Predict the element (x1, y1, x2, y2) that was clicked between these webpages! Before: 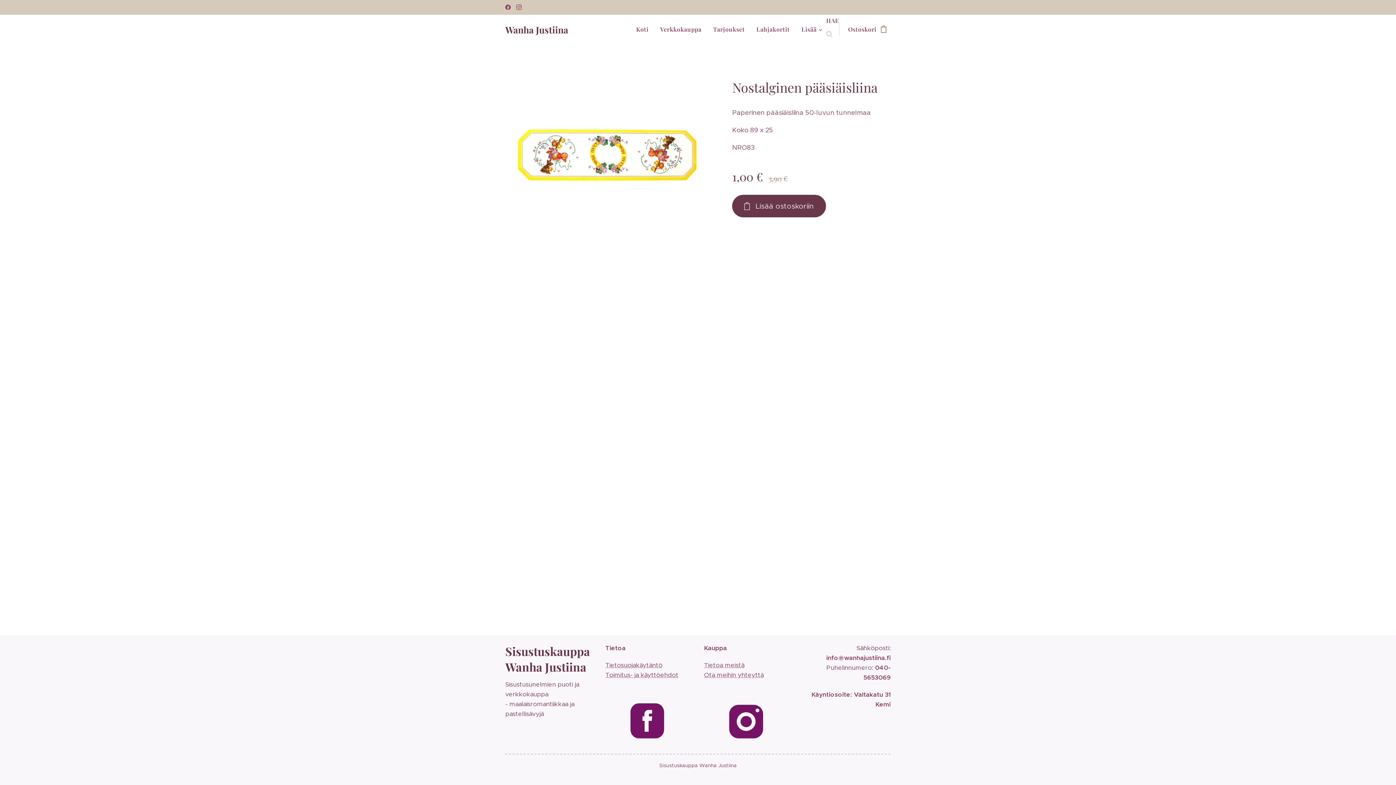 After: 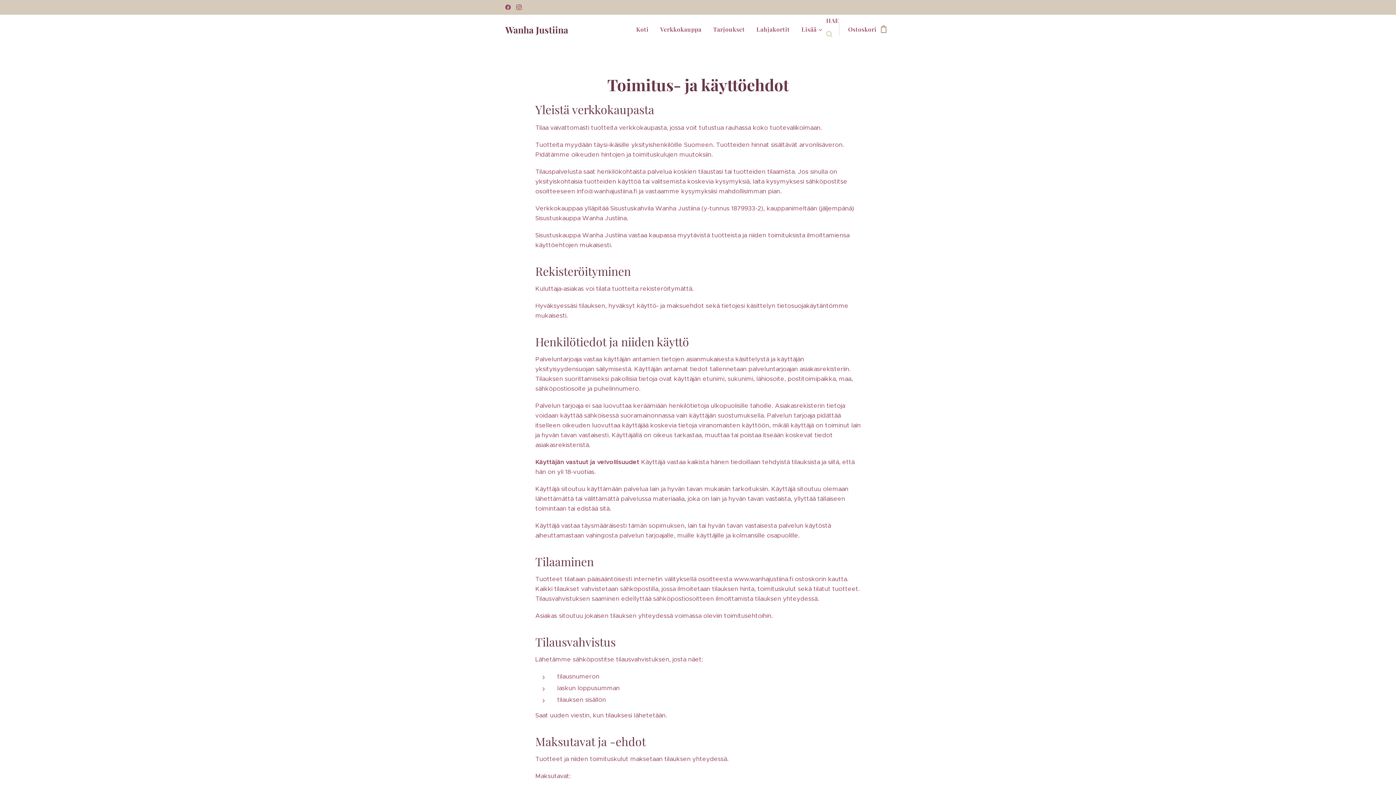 Action: label: Toimitus- ja k bbox: (605, 671, 644, 679)